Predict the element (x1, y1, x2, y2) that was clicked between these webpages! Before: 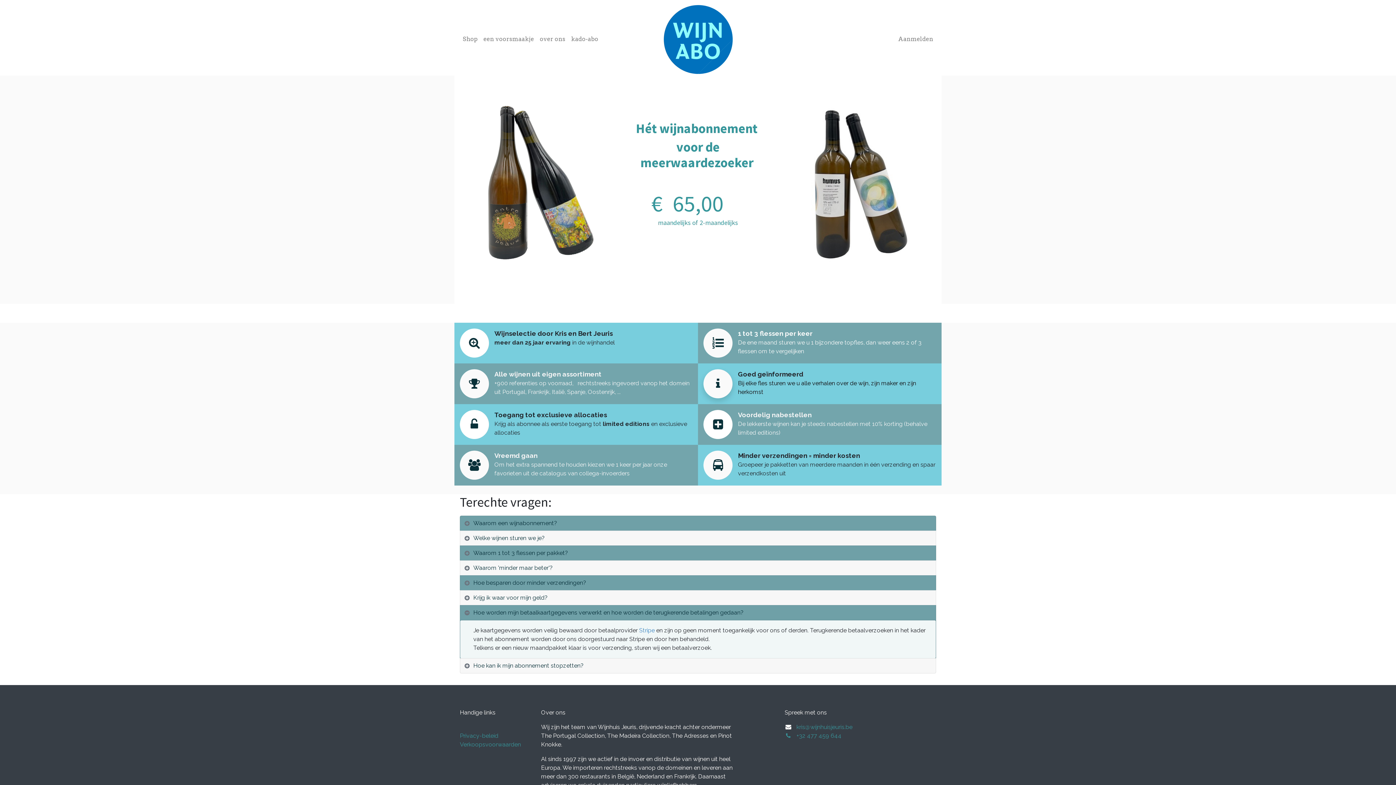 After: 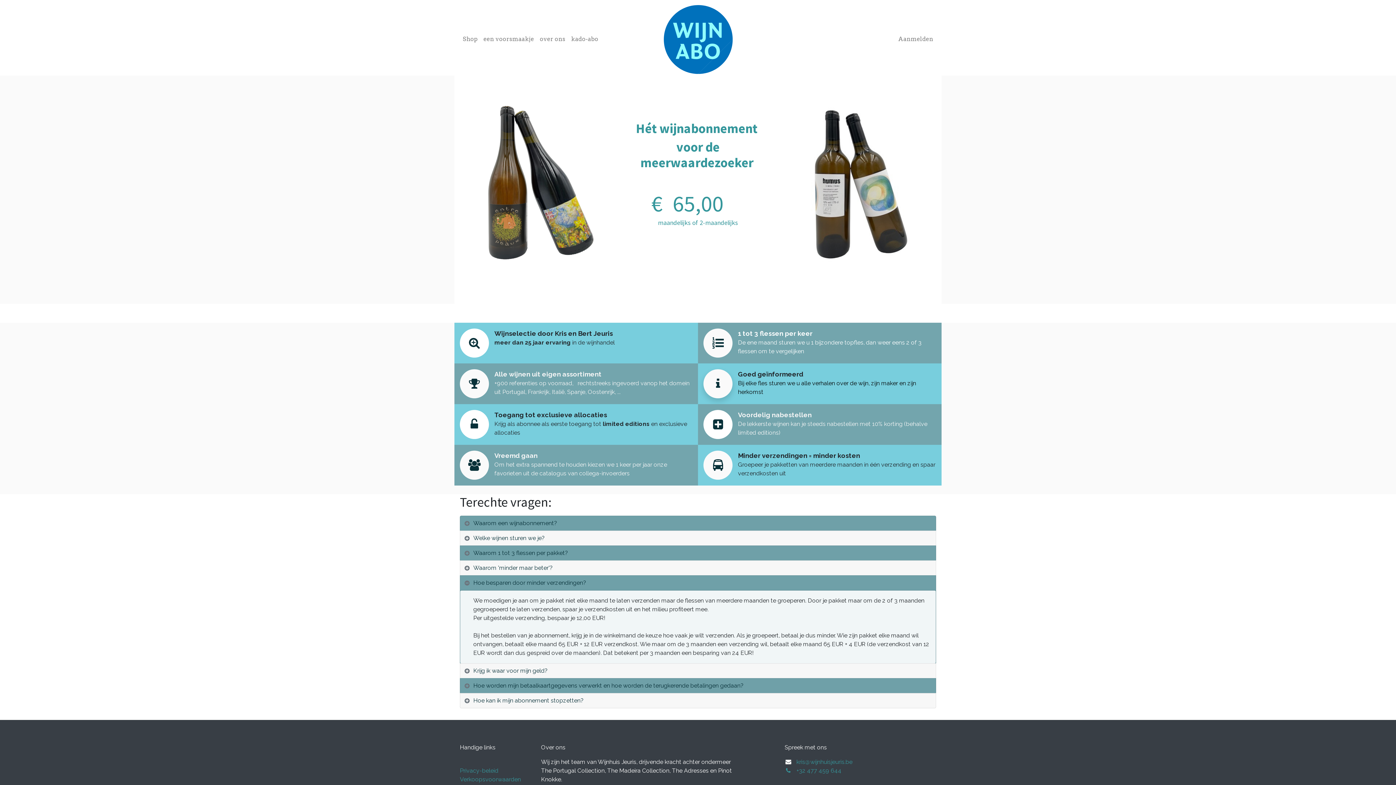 Action: bbox: (460, 575, 936, 590) label: Hoe besparen door minder verzendingen?